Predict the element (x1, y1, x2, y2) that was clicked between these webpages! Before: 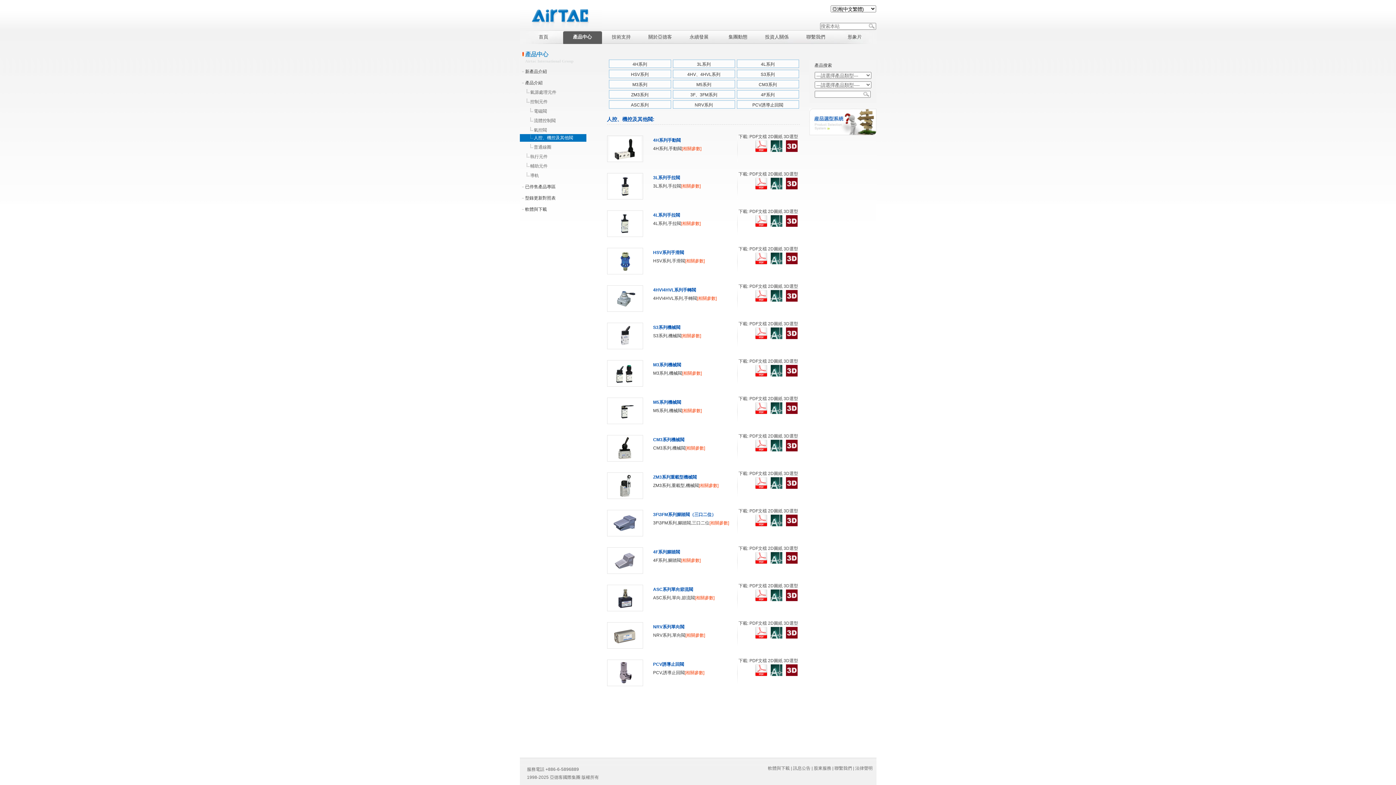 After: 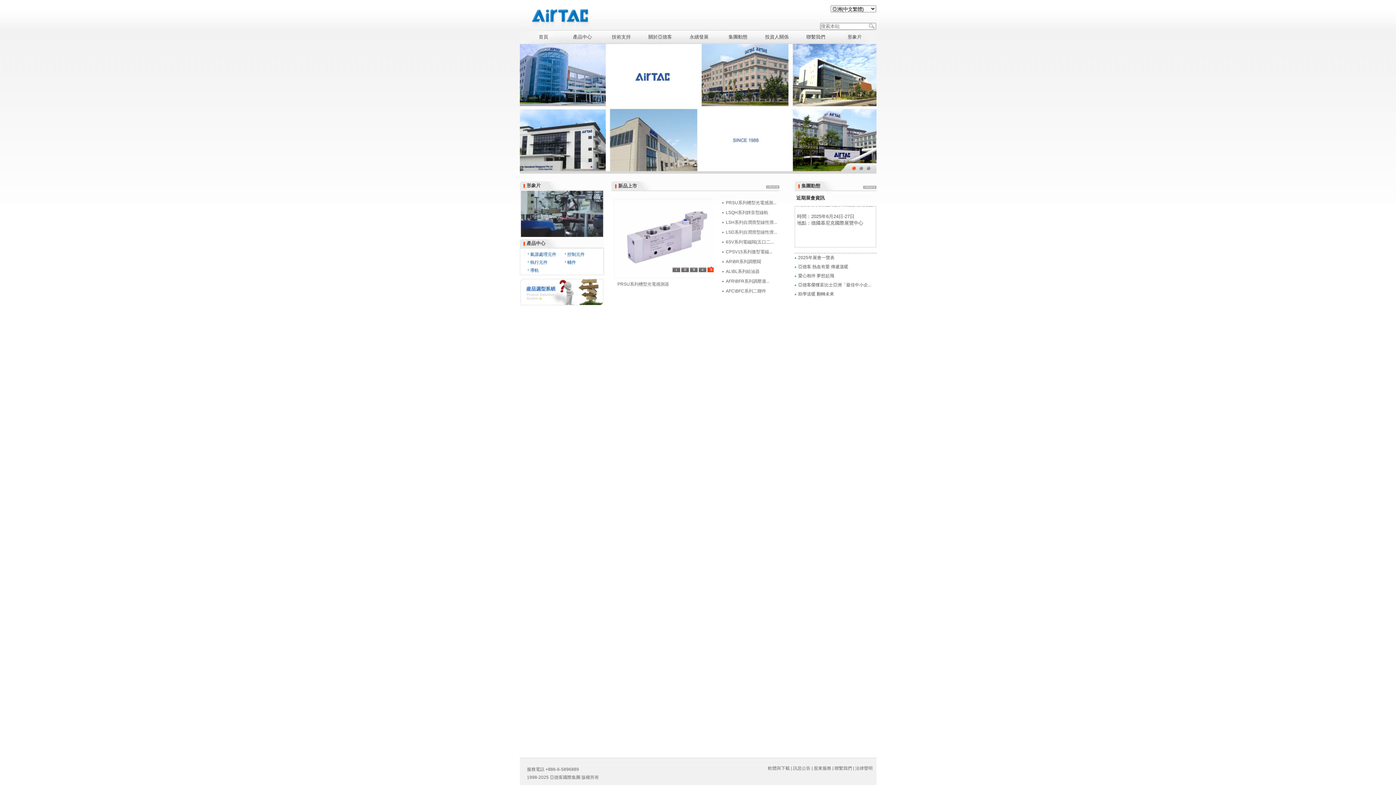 Action: bbox: (519, 26, 602, 31)